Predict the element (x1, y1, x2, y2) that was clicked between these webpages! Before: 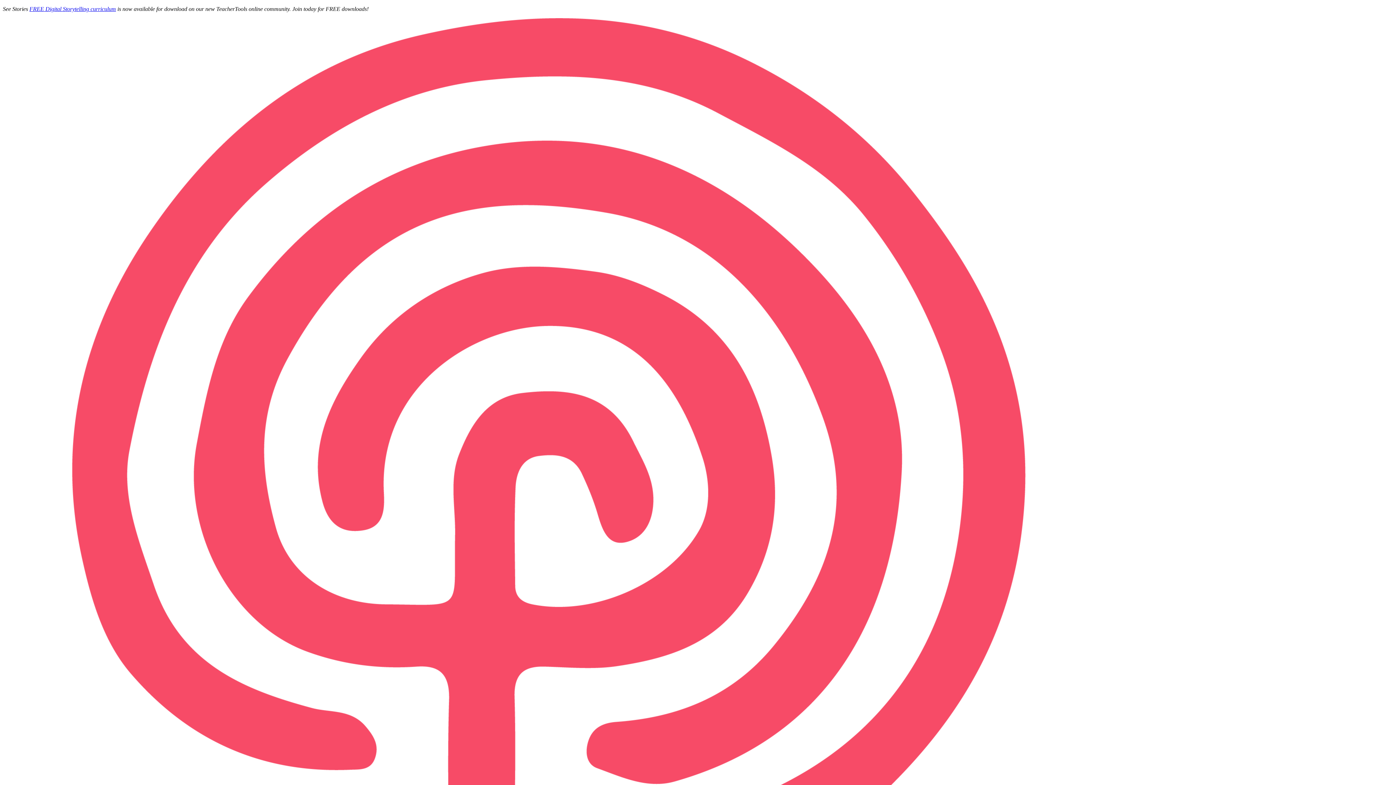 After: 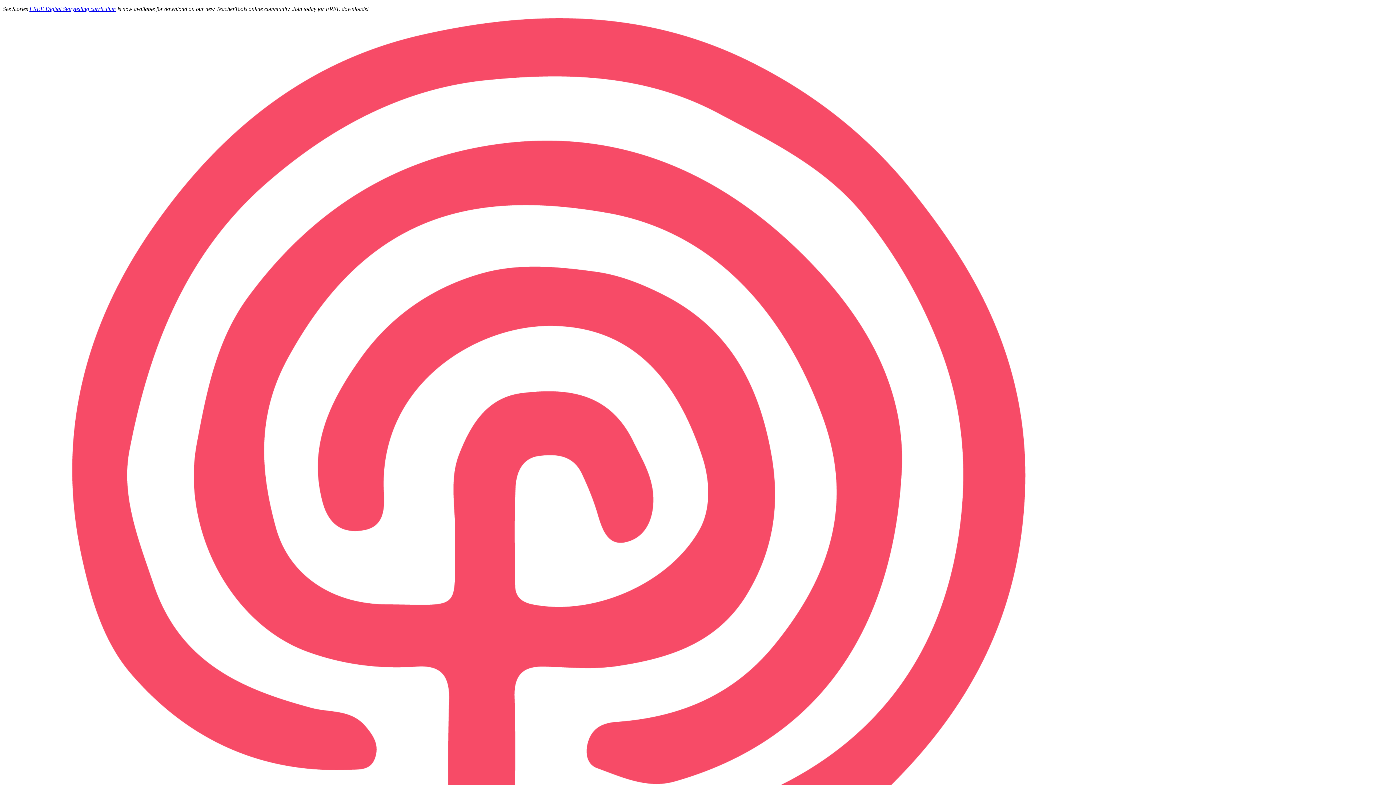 Action: label: FREE Digital Storytelling curriculum bbox: (29, 5, 116, 12)